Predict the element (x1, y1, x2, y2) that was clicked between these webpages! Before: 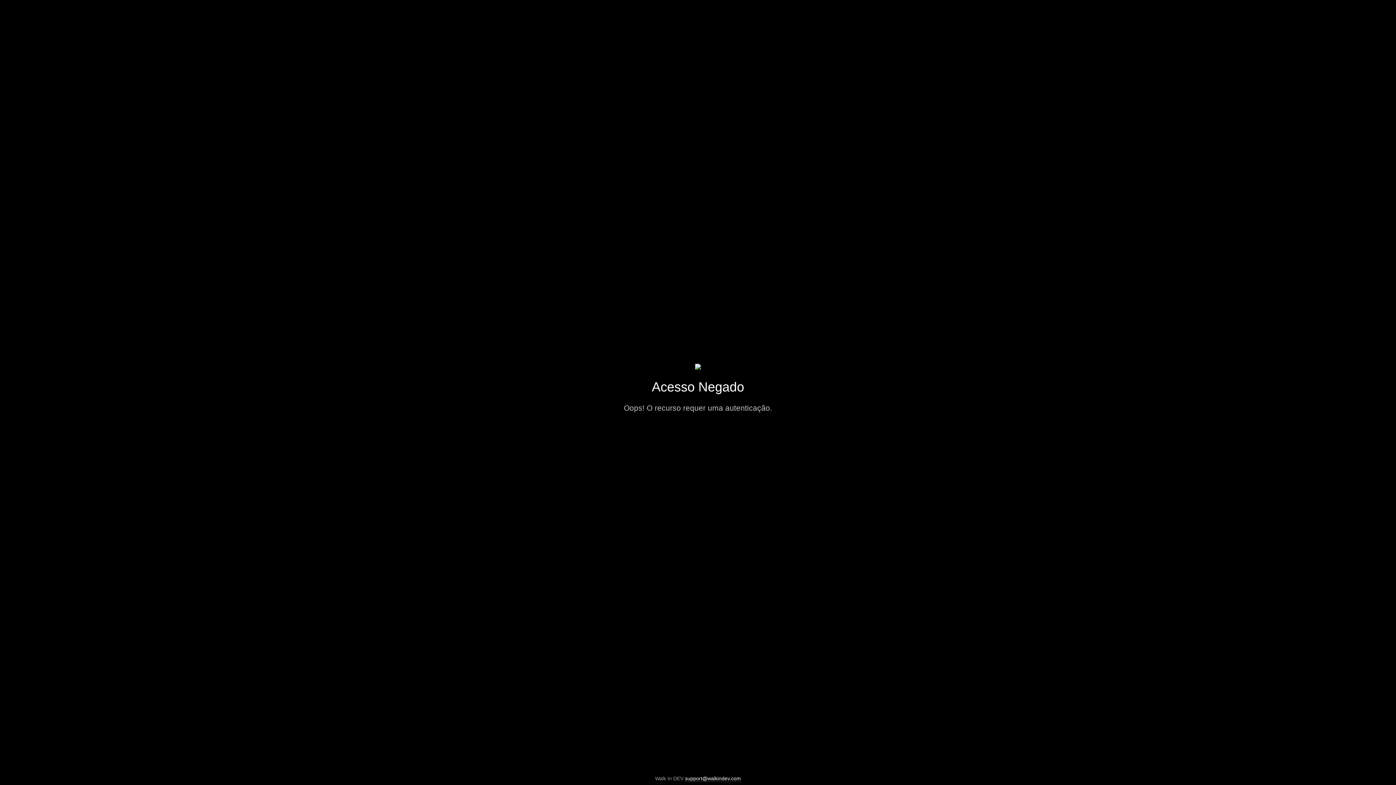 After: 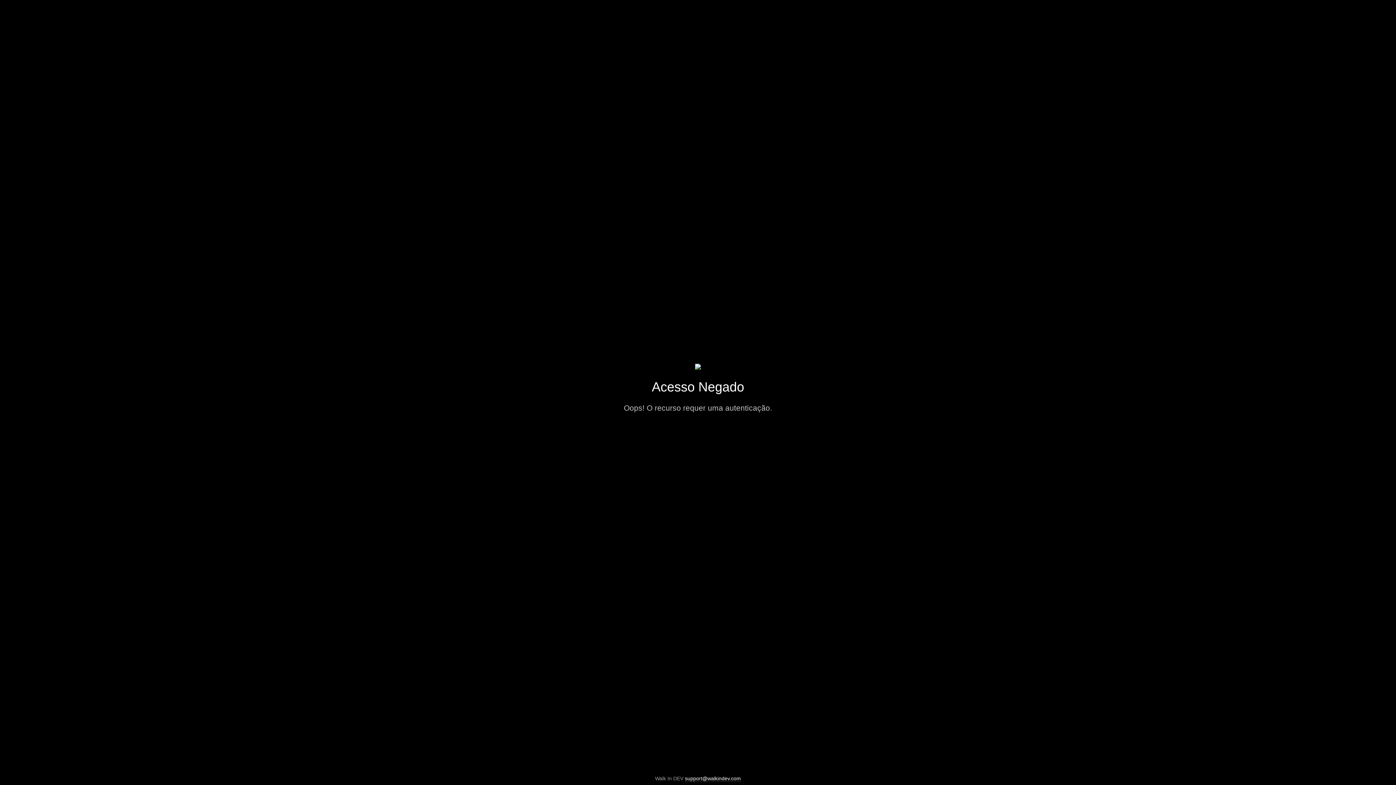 Action: bbox: (685, 776, 741, 782) label: support@walkindev.com